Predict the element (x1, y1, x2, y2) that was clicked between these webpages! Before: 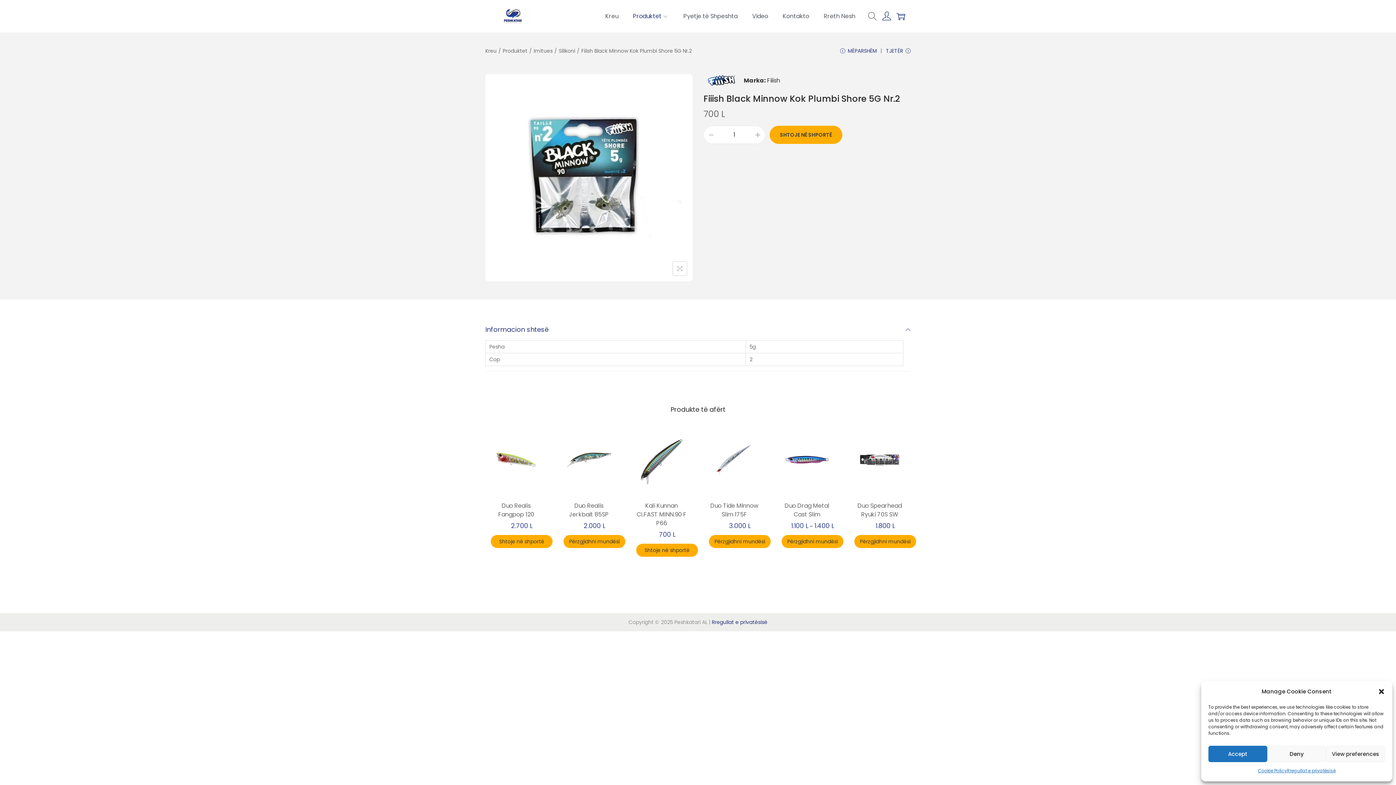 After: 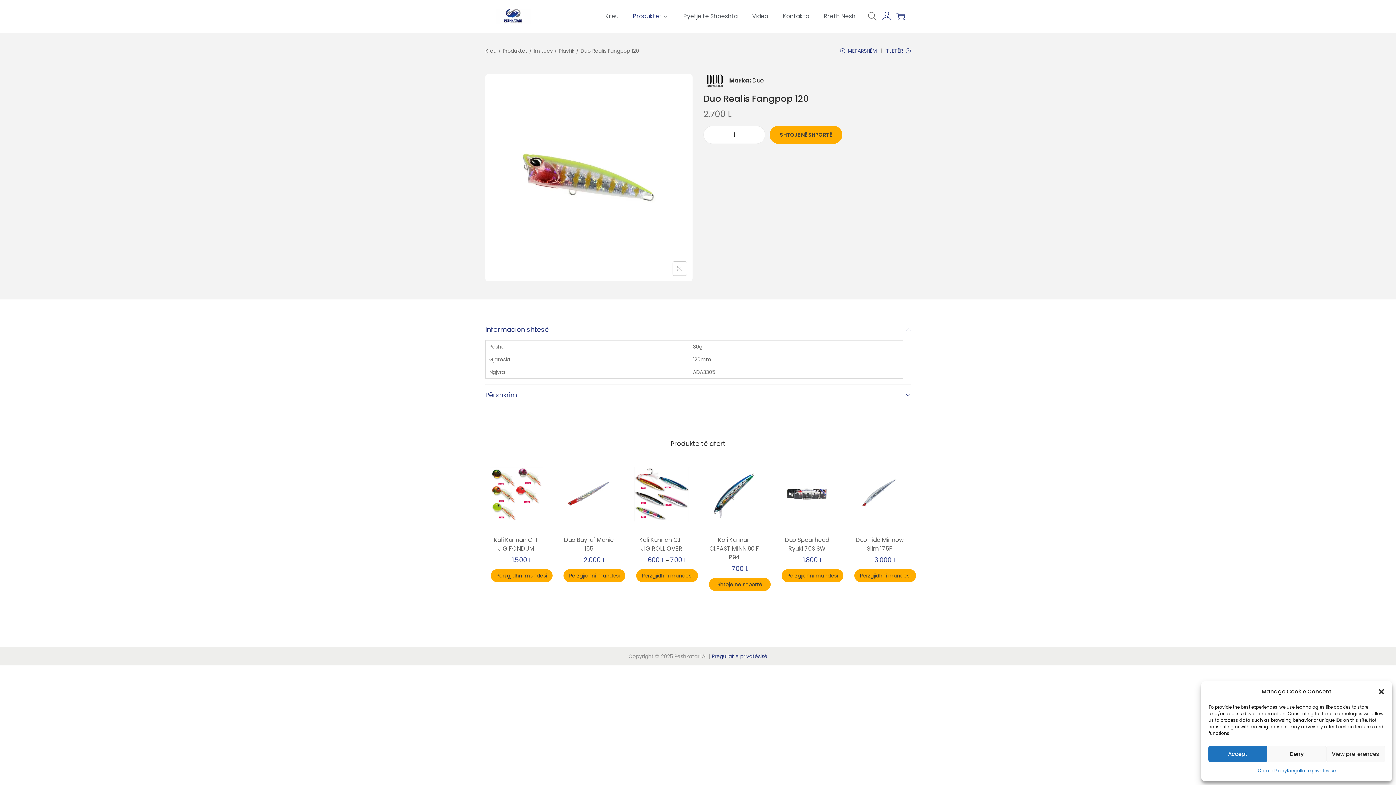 Action: bbox: (498, 501, 534, 518) label: Duo Realis Fangpop 120